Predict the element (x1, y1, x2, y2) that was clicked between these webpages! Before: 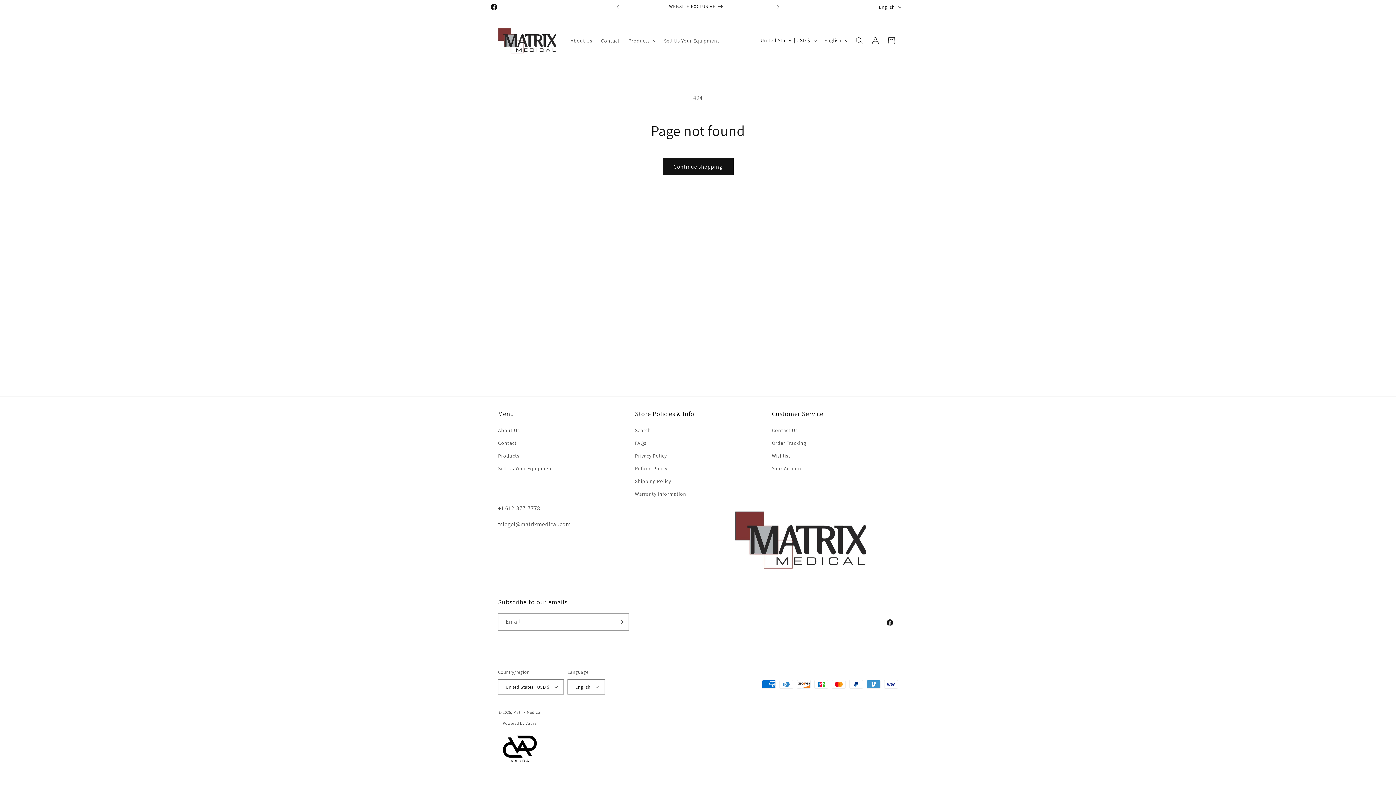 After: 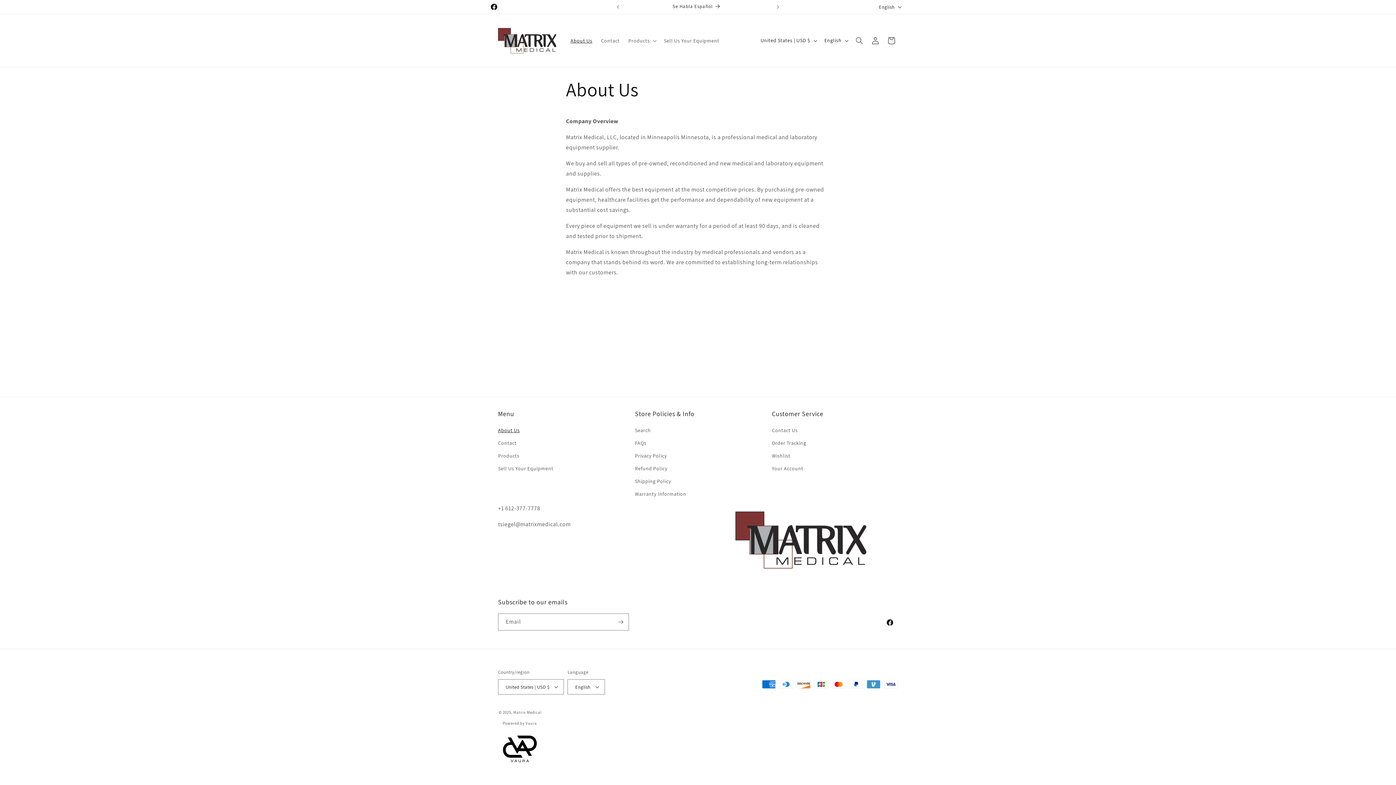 Action: bbox: (498, 426, 519, 436) label: About Us